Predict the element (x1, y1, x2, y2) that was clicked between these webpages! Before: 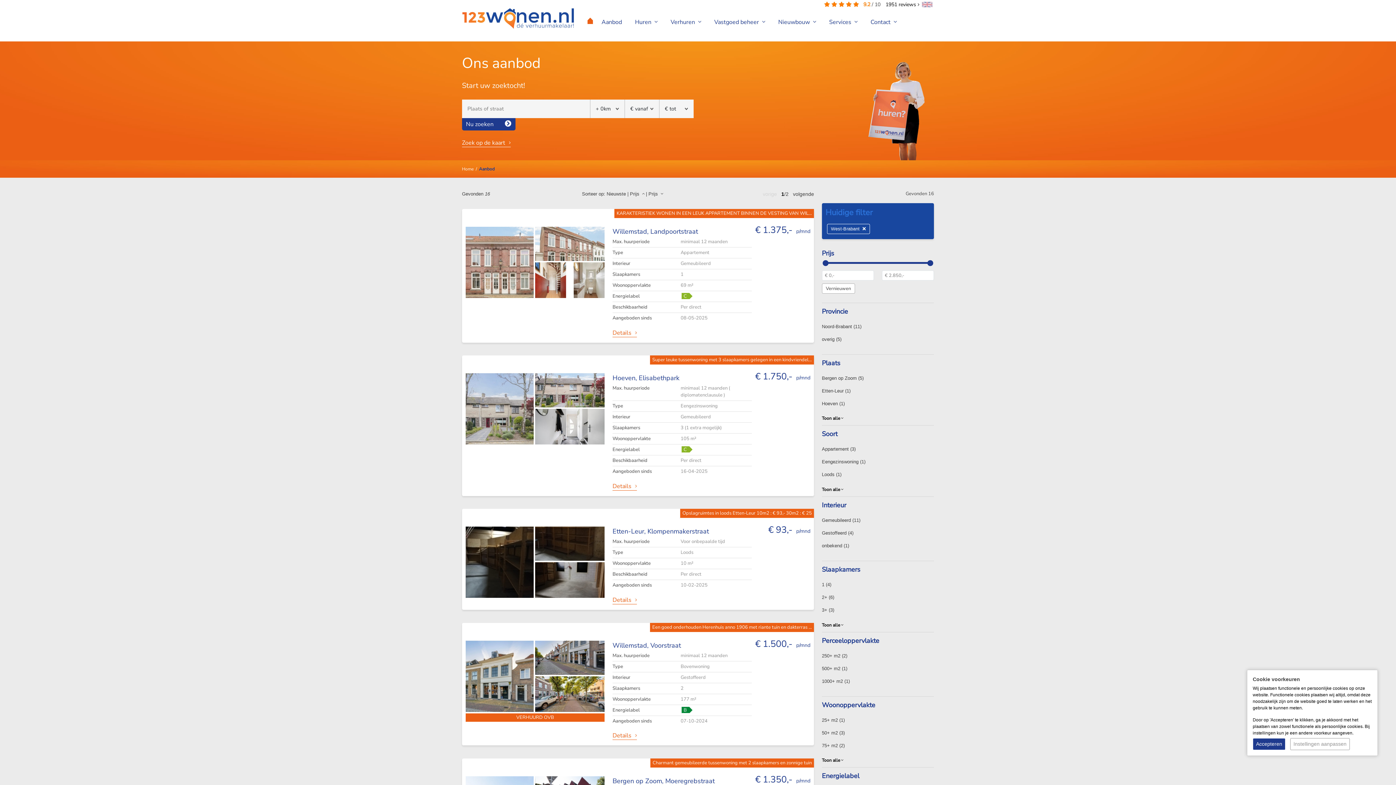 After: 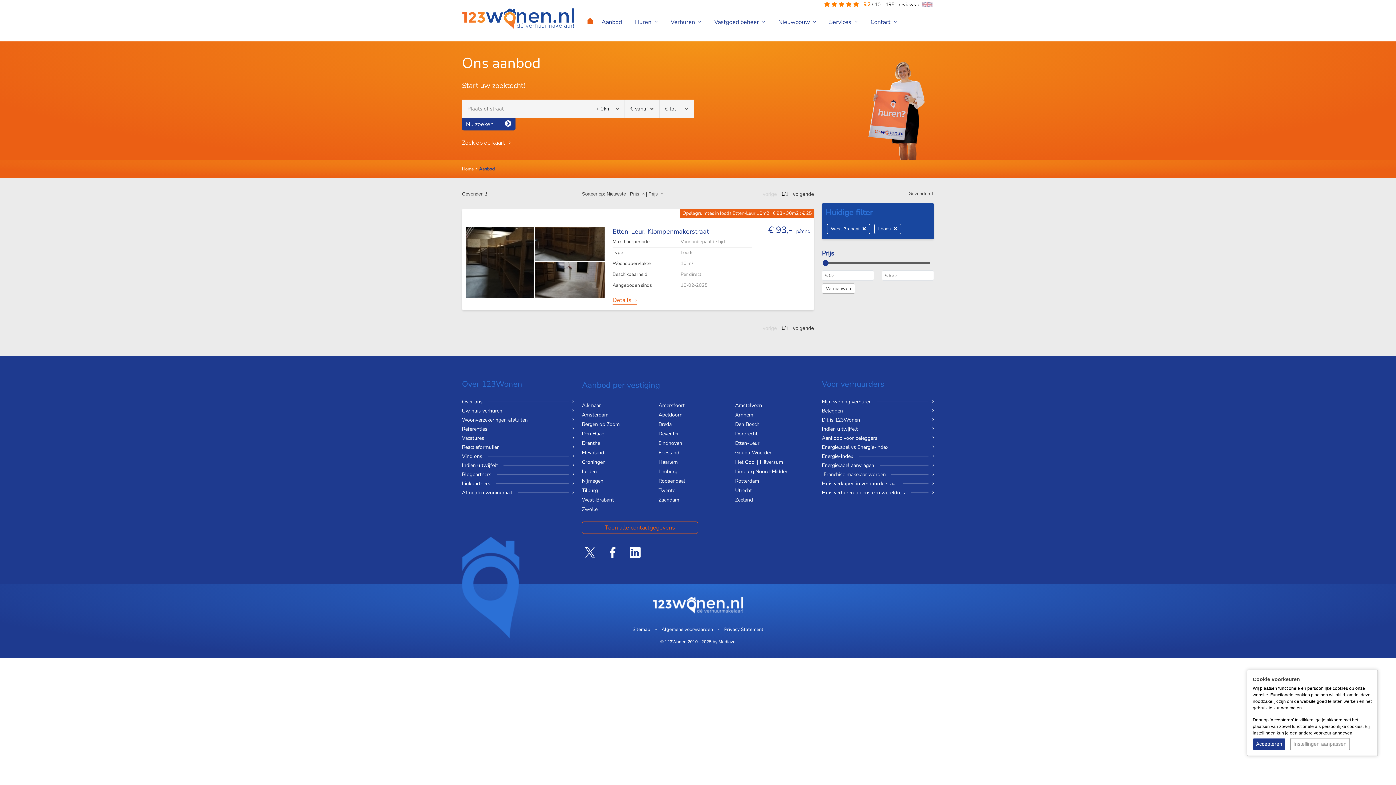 Action: label: Loods (1) bbox: (822, 468, 934, 481)